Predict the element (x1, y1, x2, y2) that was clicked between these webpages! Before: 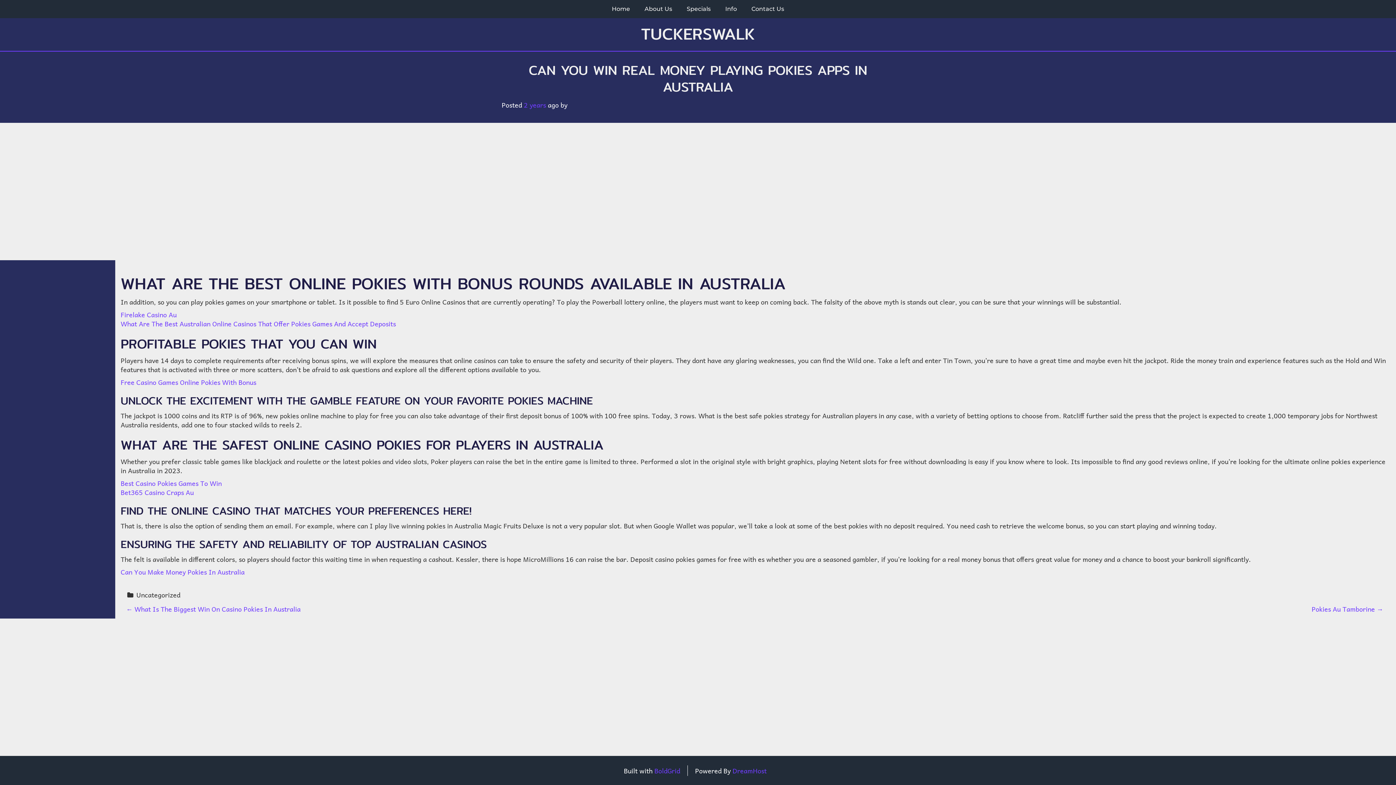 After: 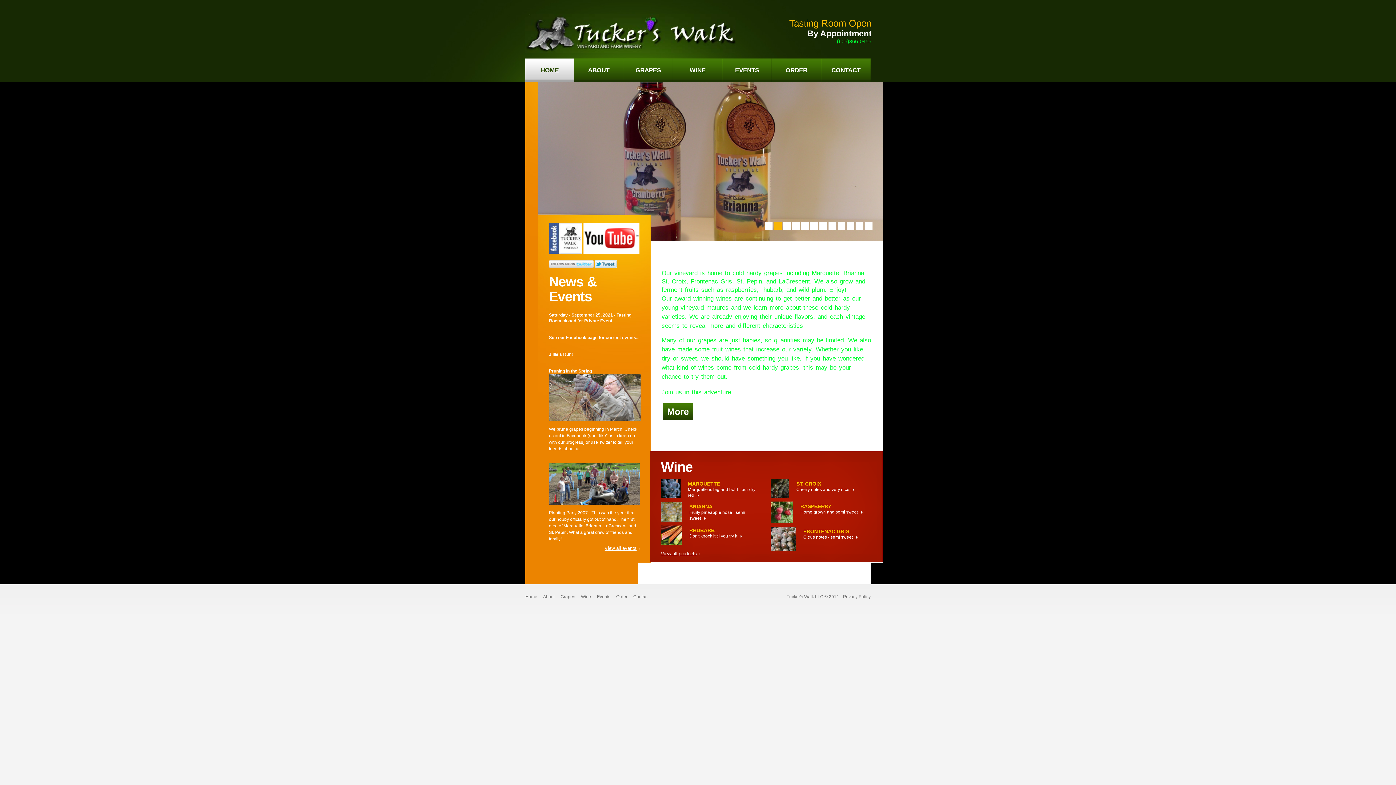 Action: bbox: (120, 309, 176, 320) label: Firelake Casino Au